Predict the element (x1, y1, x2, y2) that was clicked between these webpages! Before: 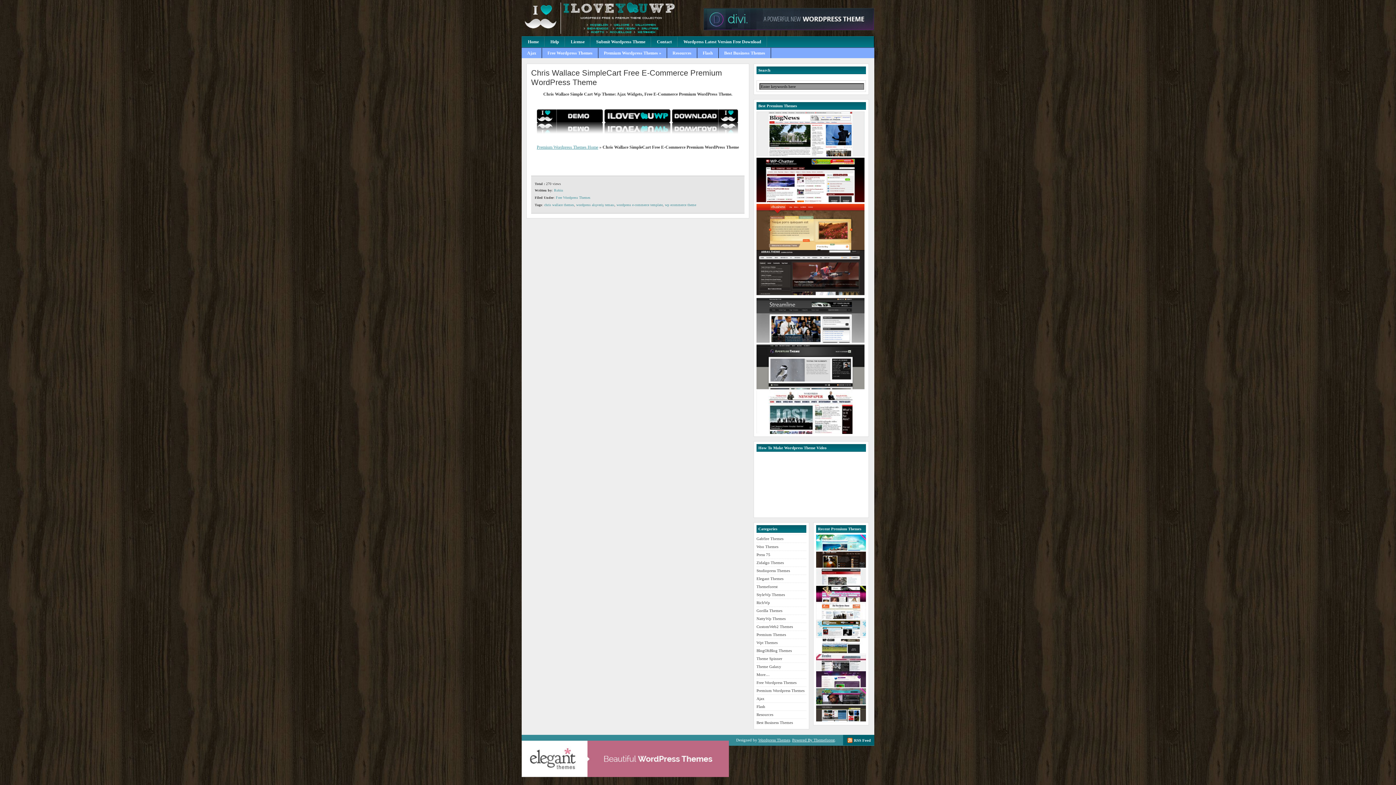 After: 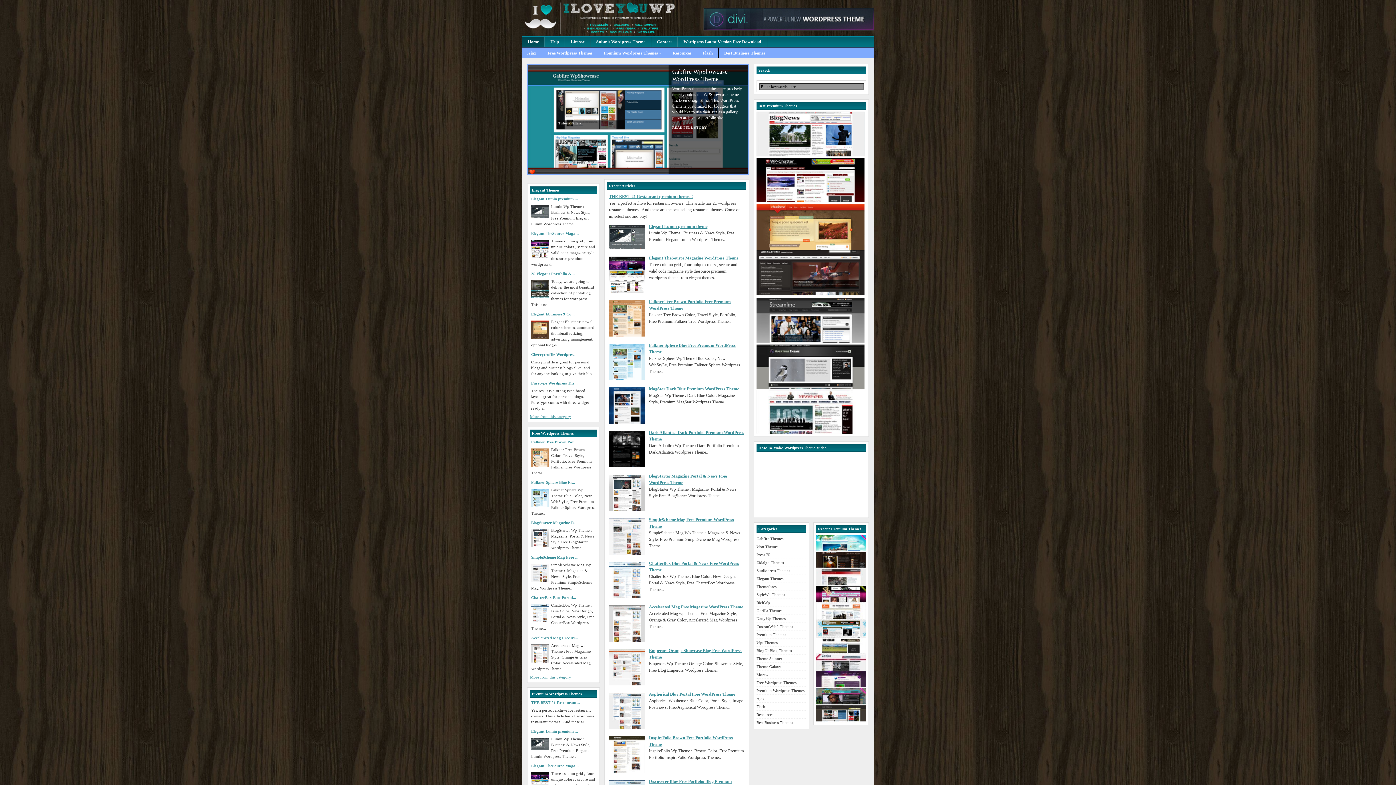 Action: bbox: (521, 0, 700, 36) label: Premium Wordpress Themes